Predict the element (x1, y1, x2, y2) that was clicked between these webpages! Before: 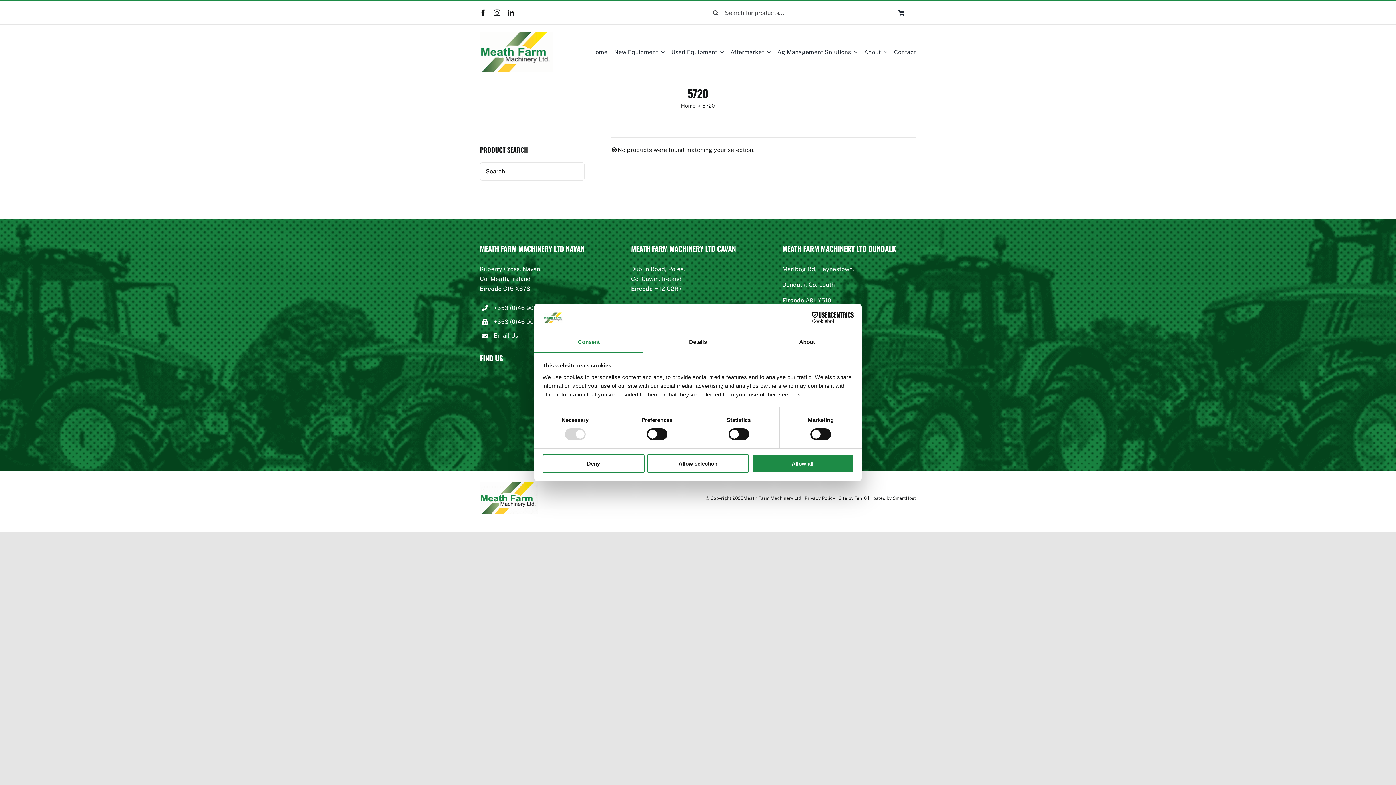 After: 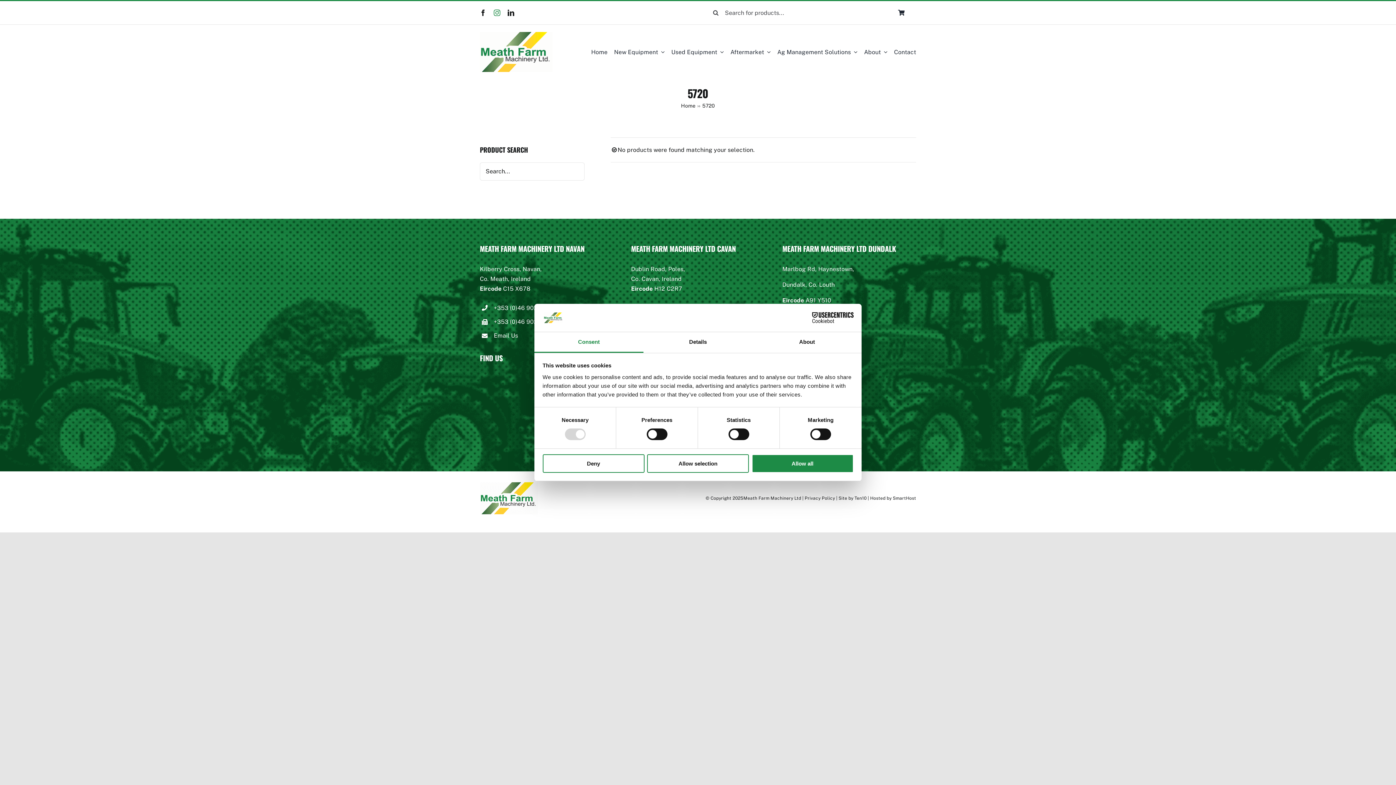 Action: bbox: (493, 9, 500, 16) label: instagram